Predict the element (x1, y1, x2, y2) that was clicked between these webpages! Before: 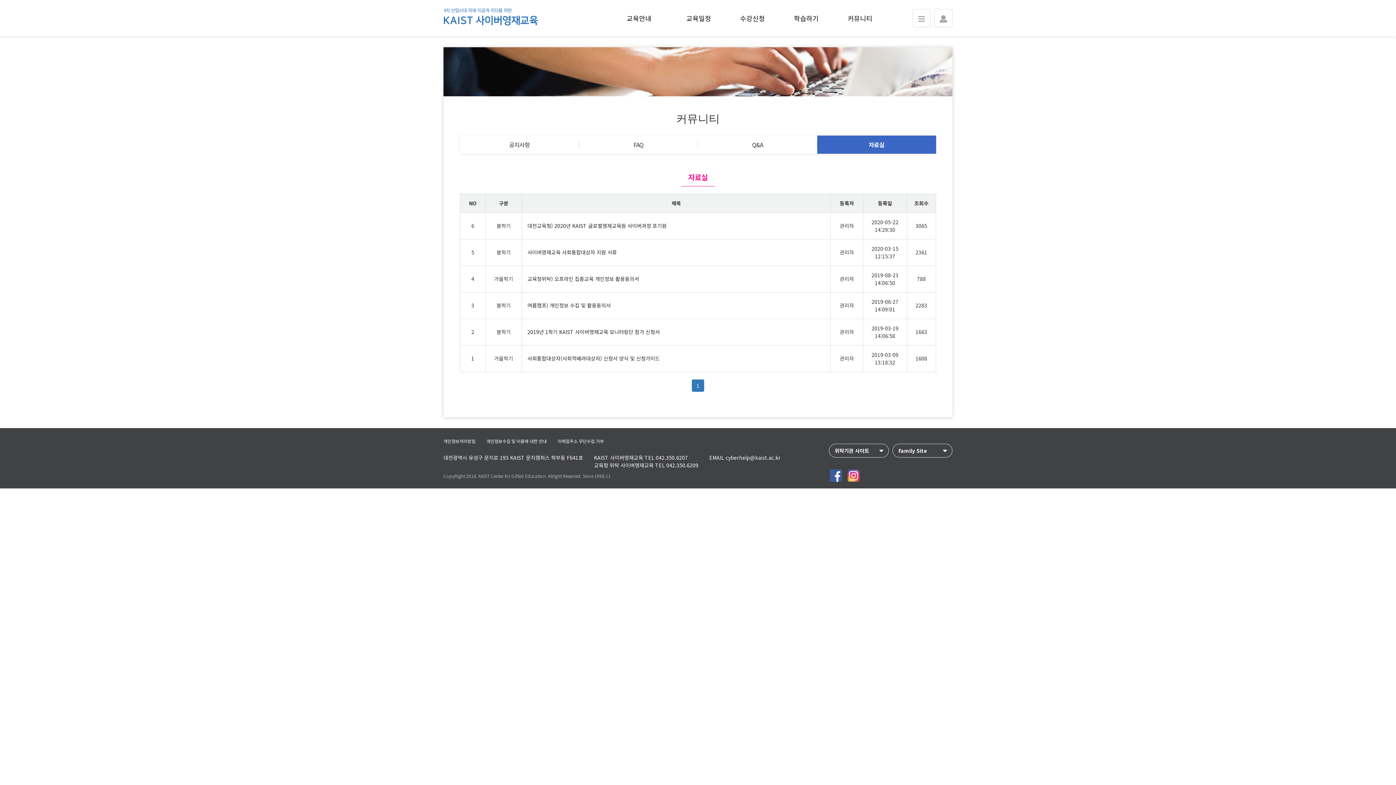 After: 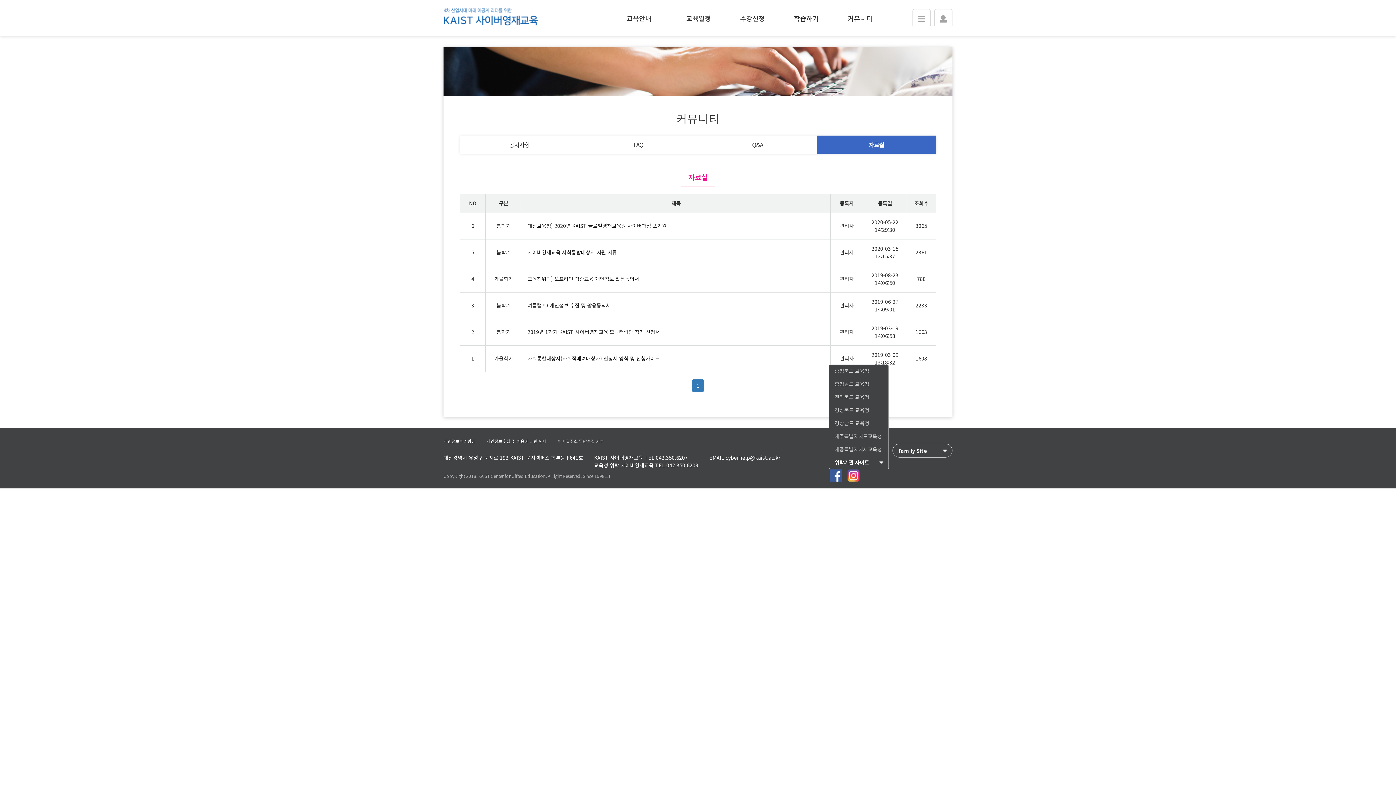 Action: label: 위탁기관 사이트 bbox: (829, 444, 888, 457)